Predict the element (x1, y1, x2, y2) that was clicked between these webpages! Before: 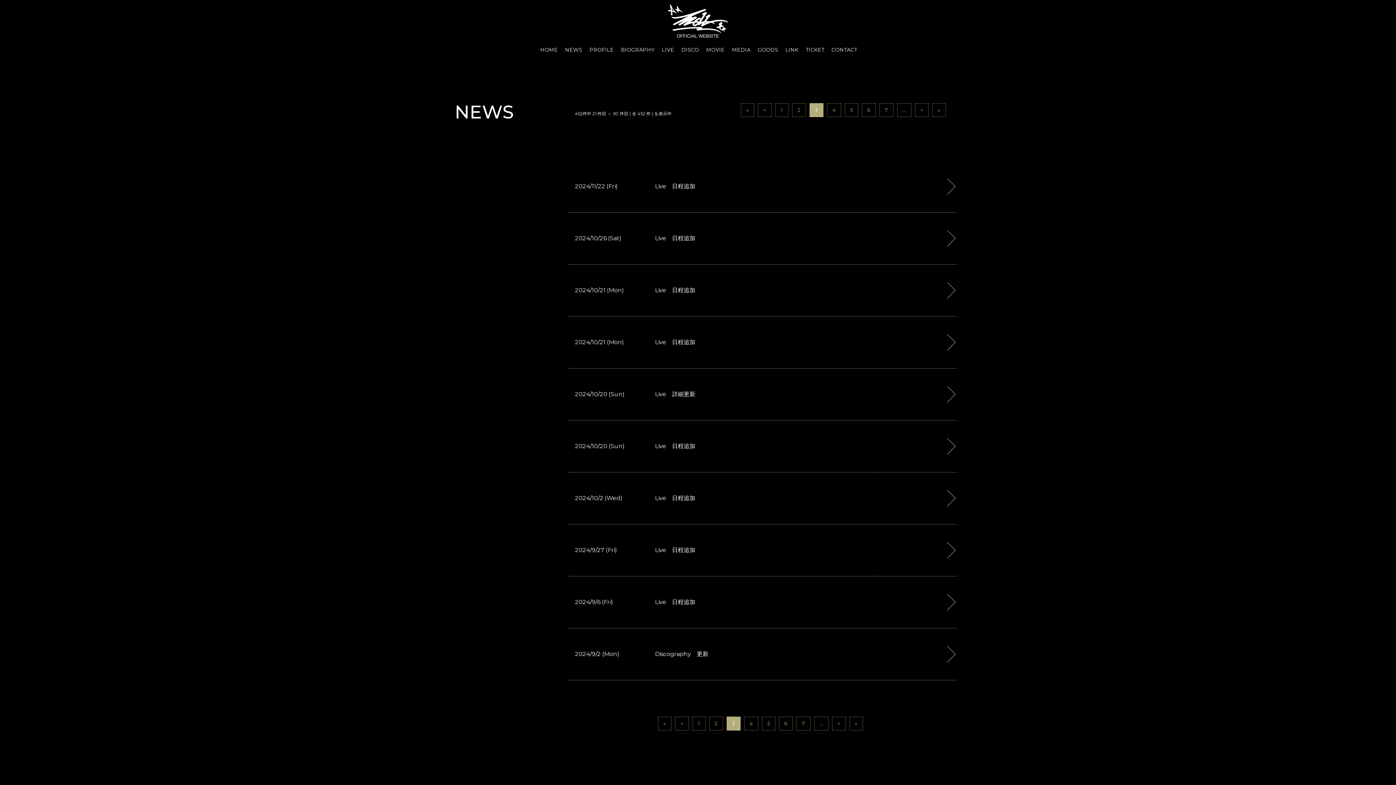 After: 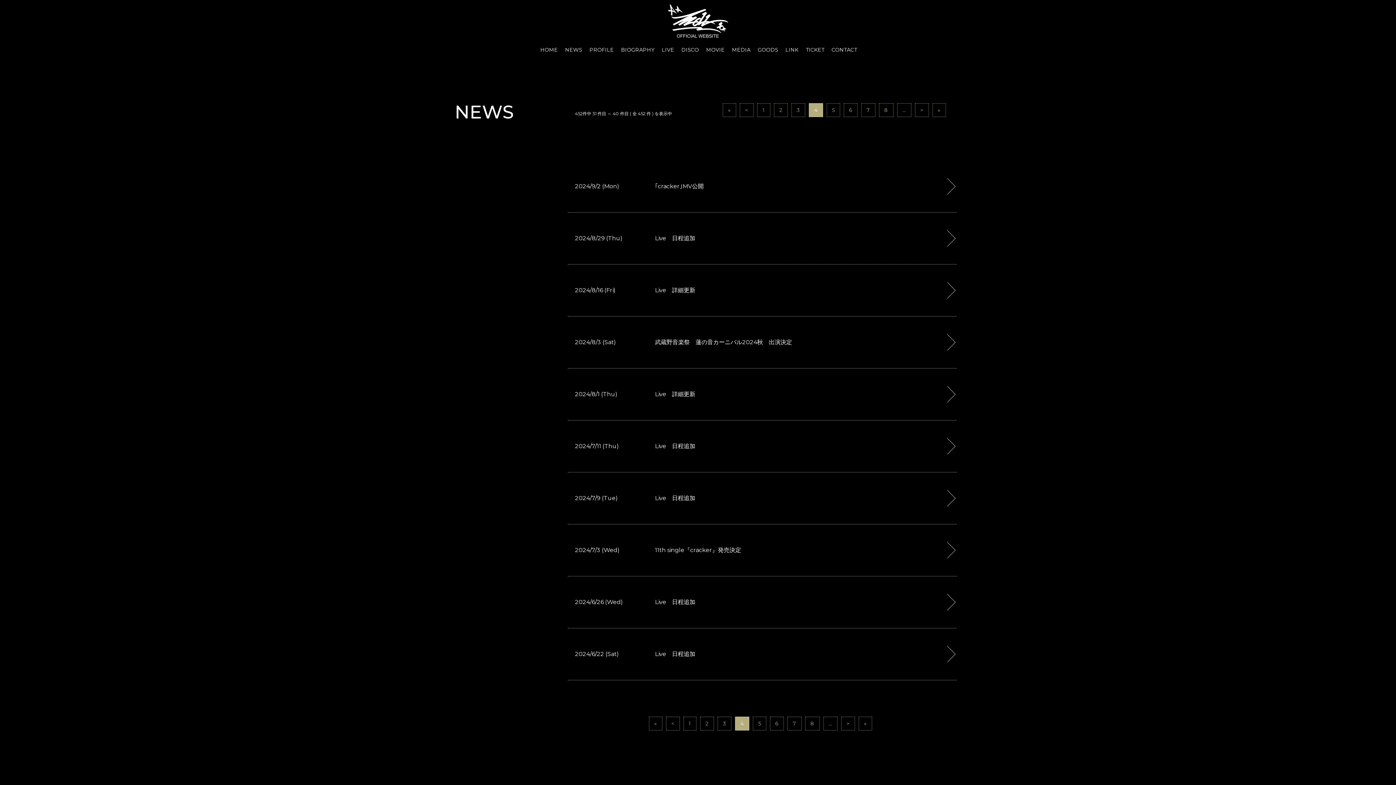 Action: label: > bbox: (915, 103, 928, 117)